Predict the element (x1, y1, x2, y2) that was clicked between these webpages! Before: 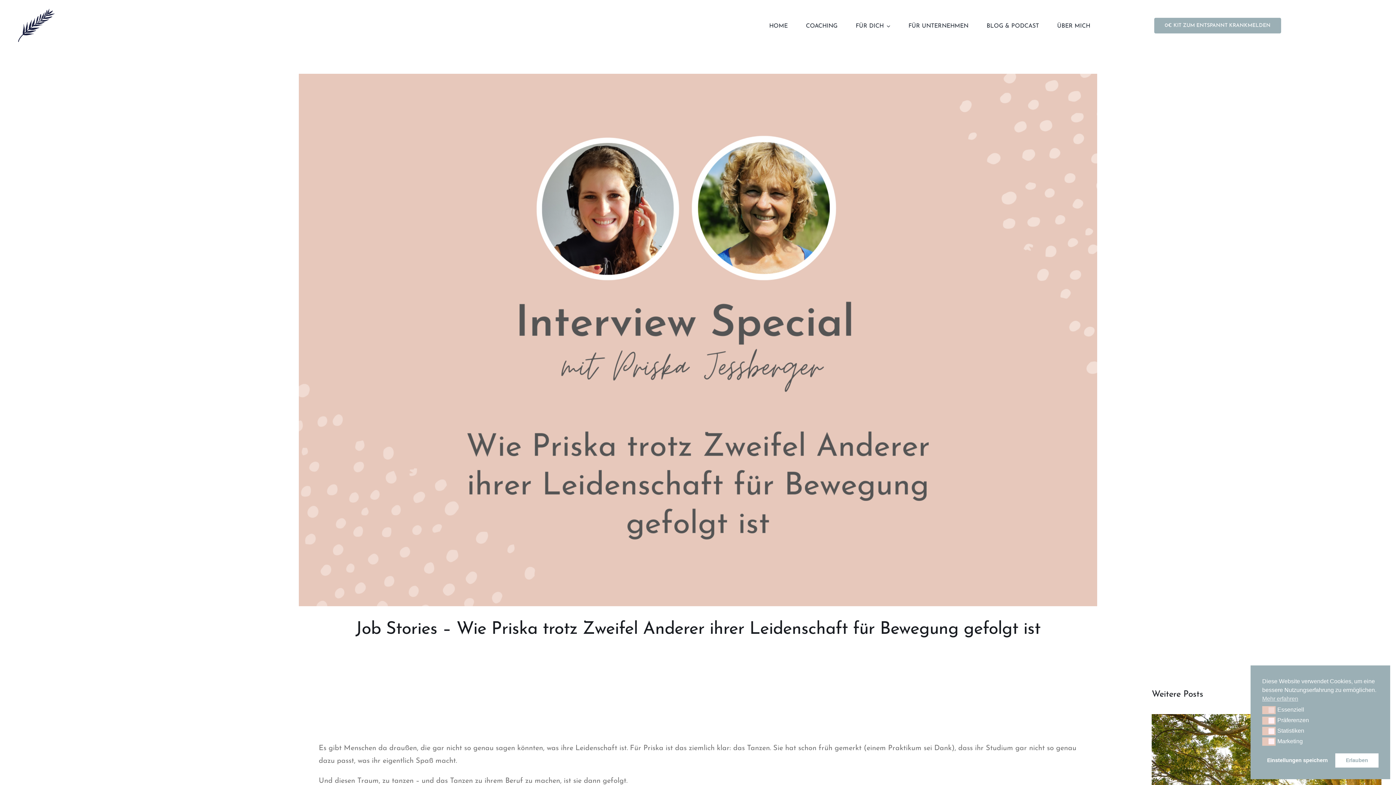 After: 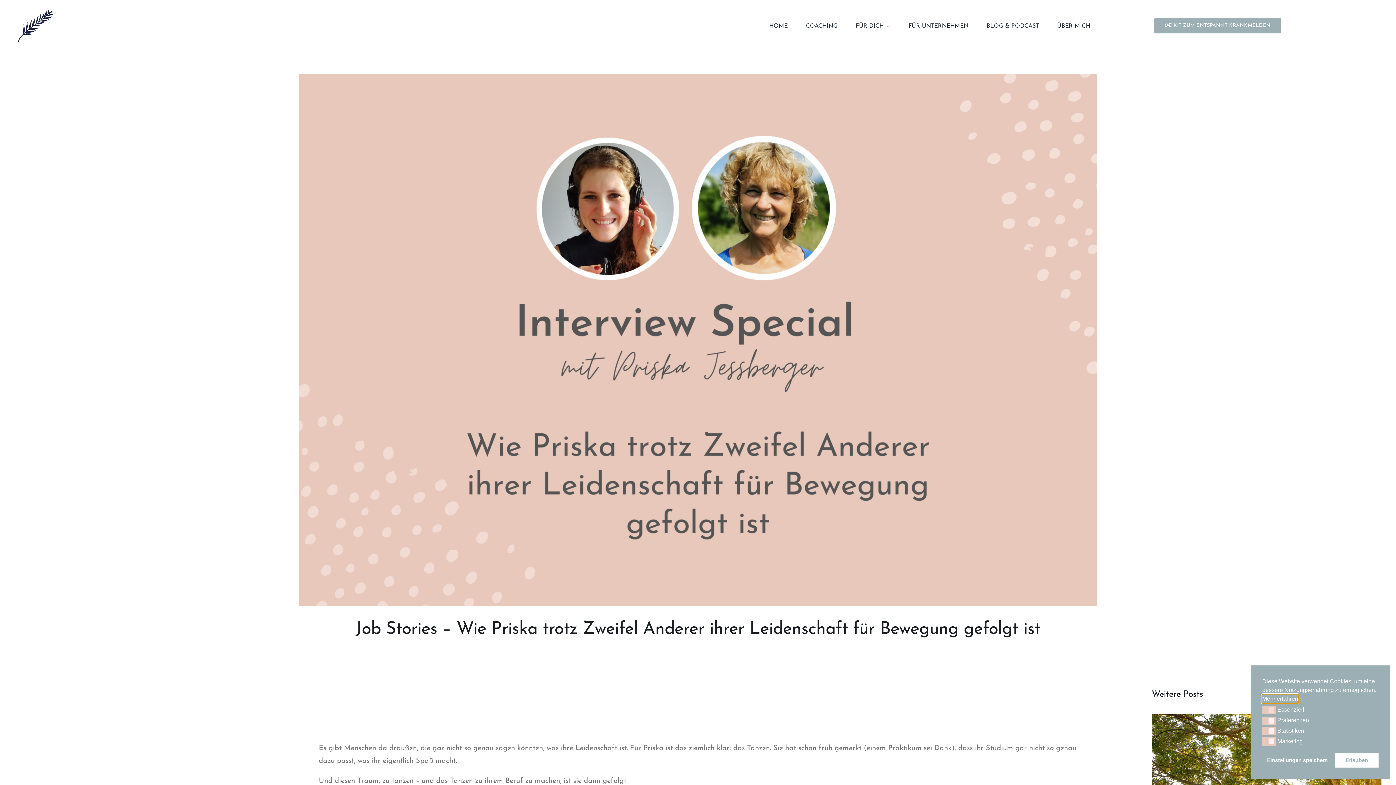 Action: bbox: (1262, 694, 1298, 703) label: cookies - Mehr erfahren